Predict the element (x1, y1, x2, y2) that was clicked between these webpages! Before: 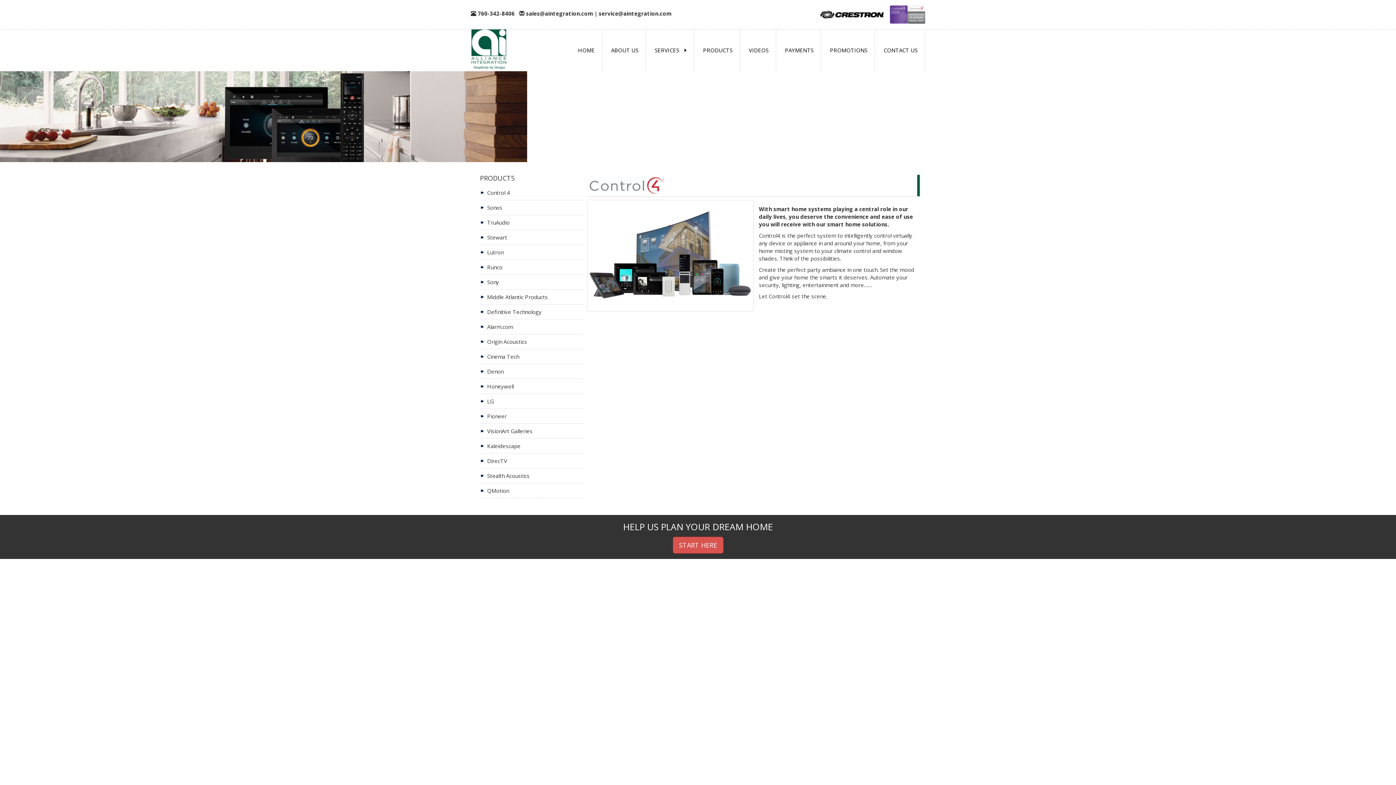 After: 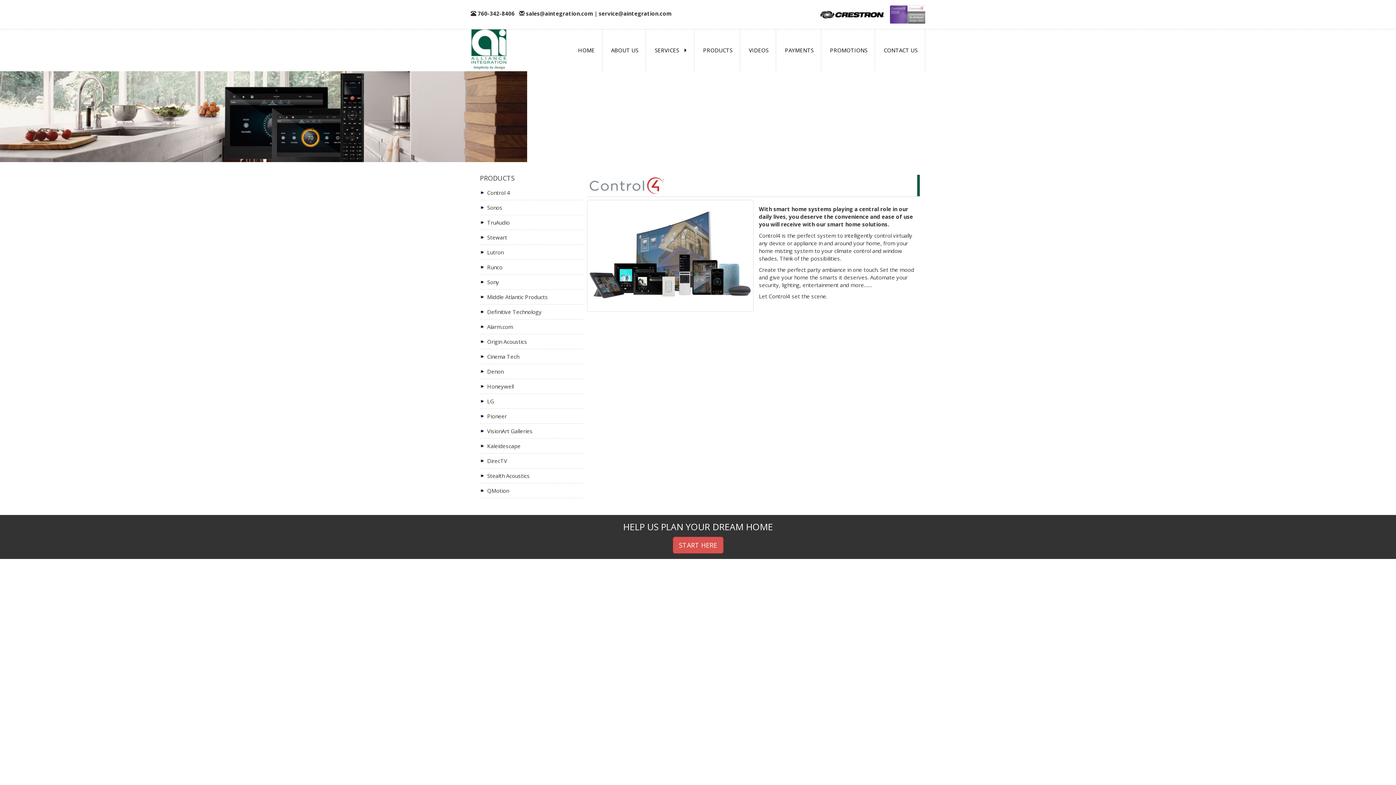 Action: label: Control 4 bbox: (480, 185, 583, 200)